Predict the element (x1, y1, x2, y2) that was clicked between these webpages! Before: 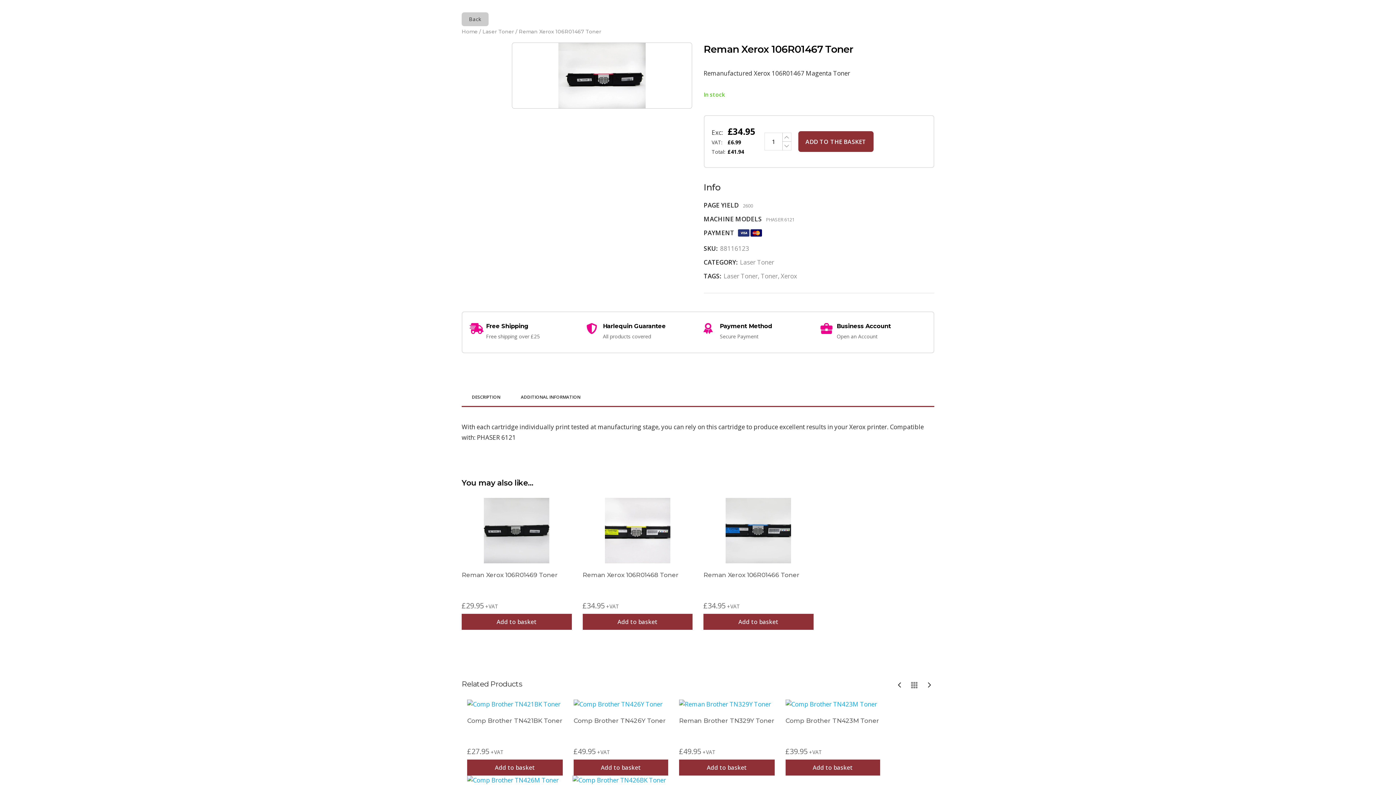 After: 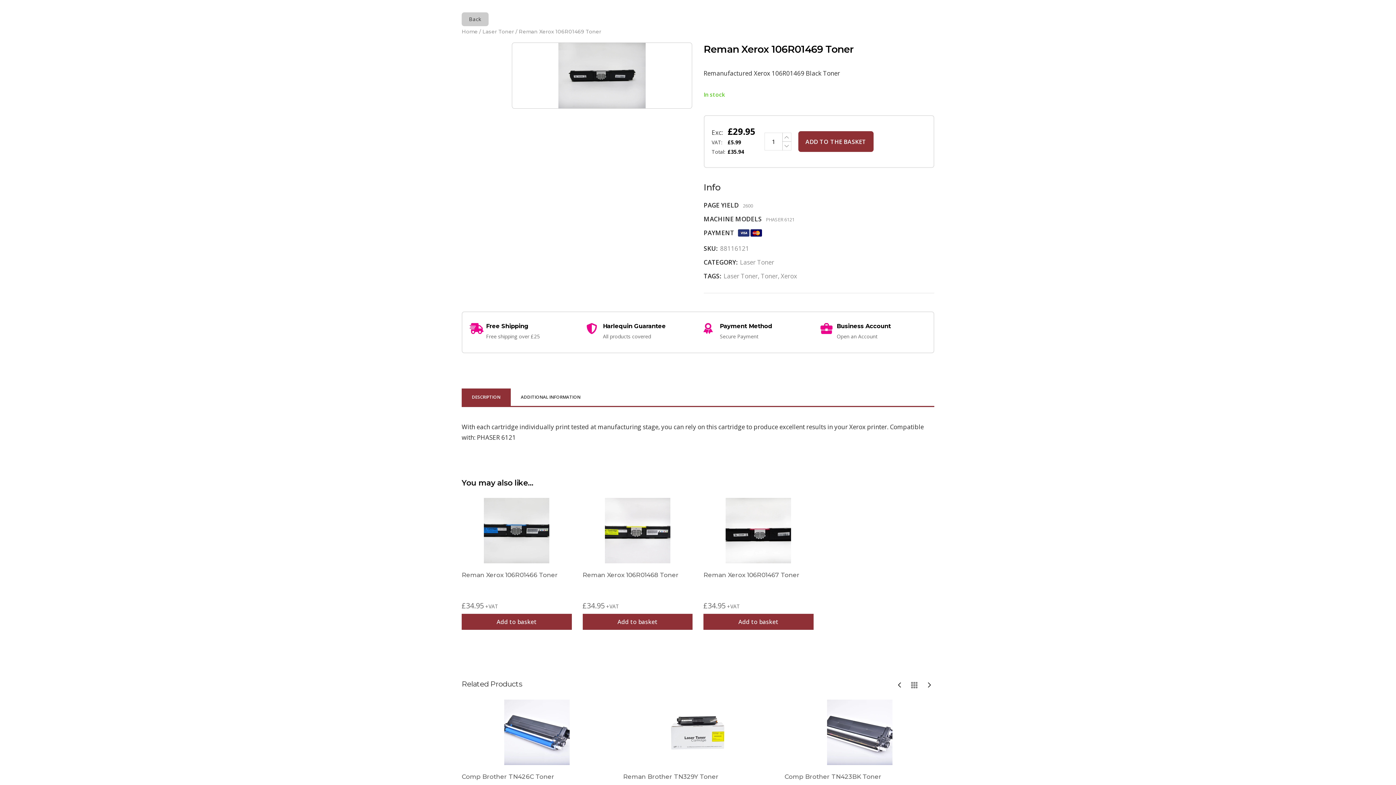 Action: bbox: (461, 498, 571, 563)